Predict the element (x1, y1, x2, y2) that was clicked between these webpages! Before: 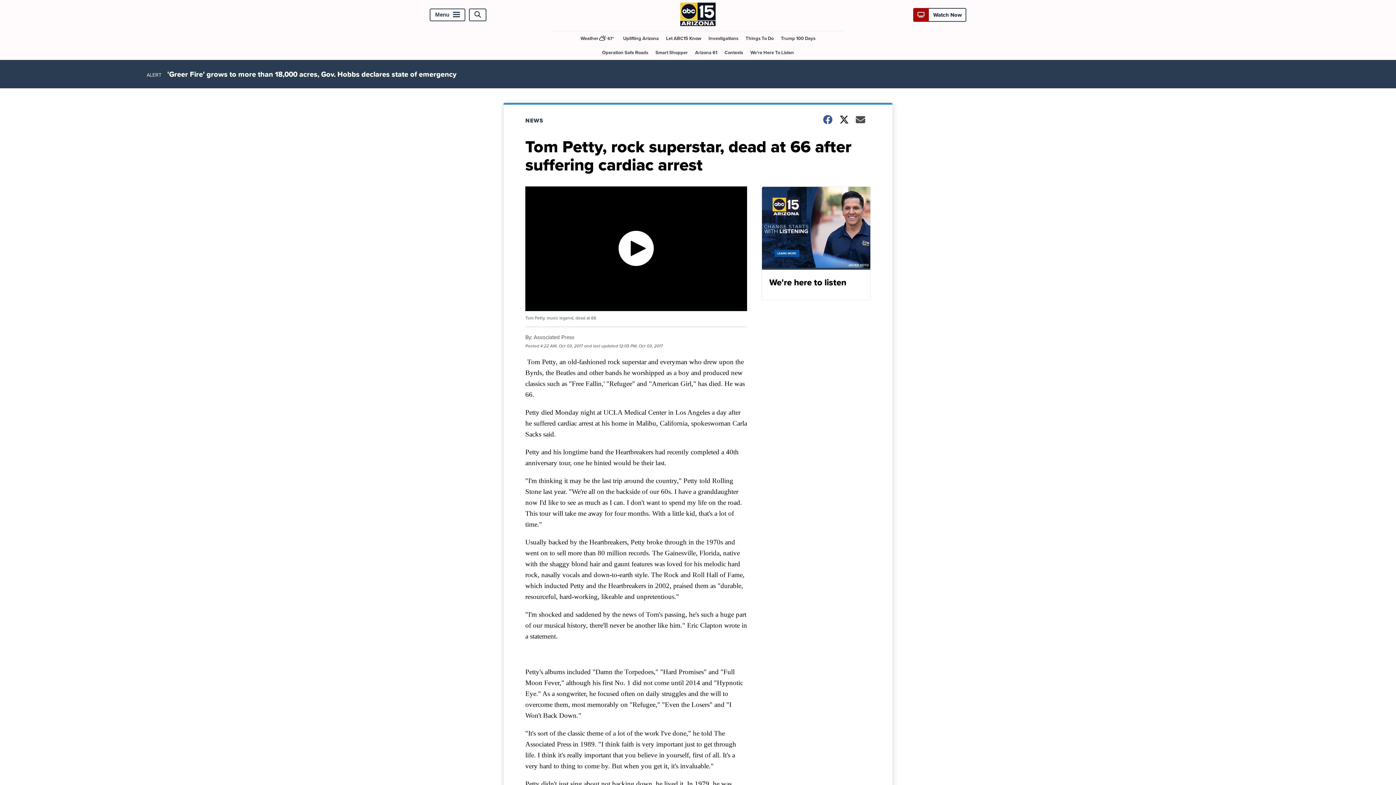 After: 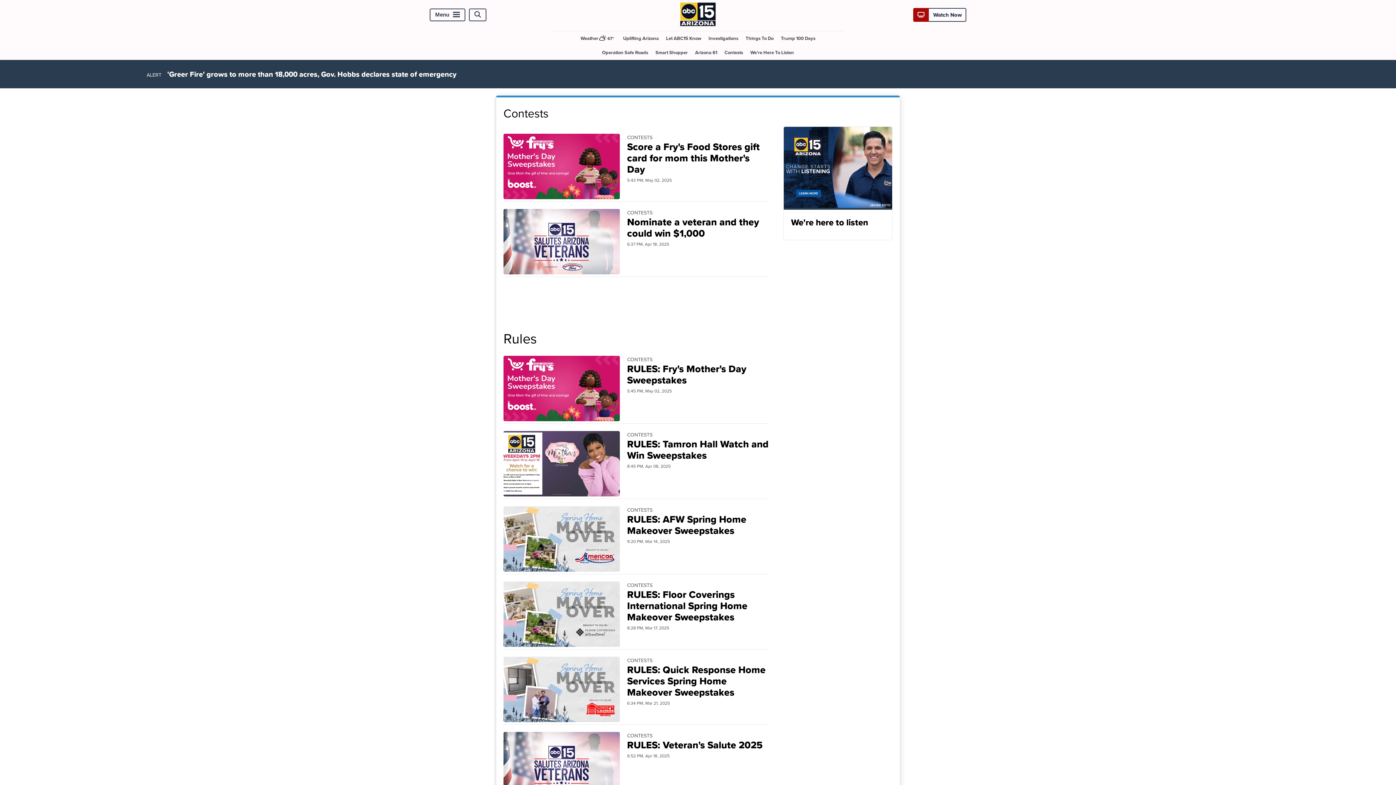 Action: bbox: (721, 45, 746, 59) label: Contests